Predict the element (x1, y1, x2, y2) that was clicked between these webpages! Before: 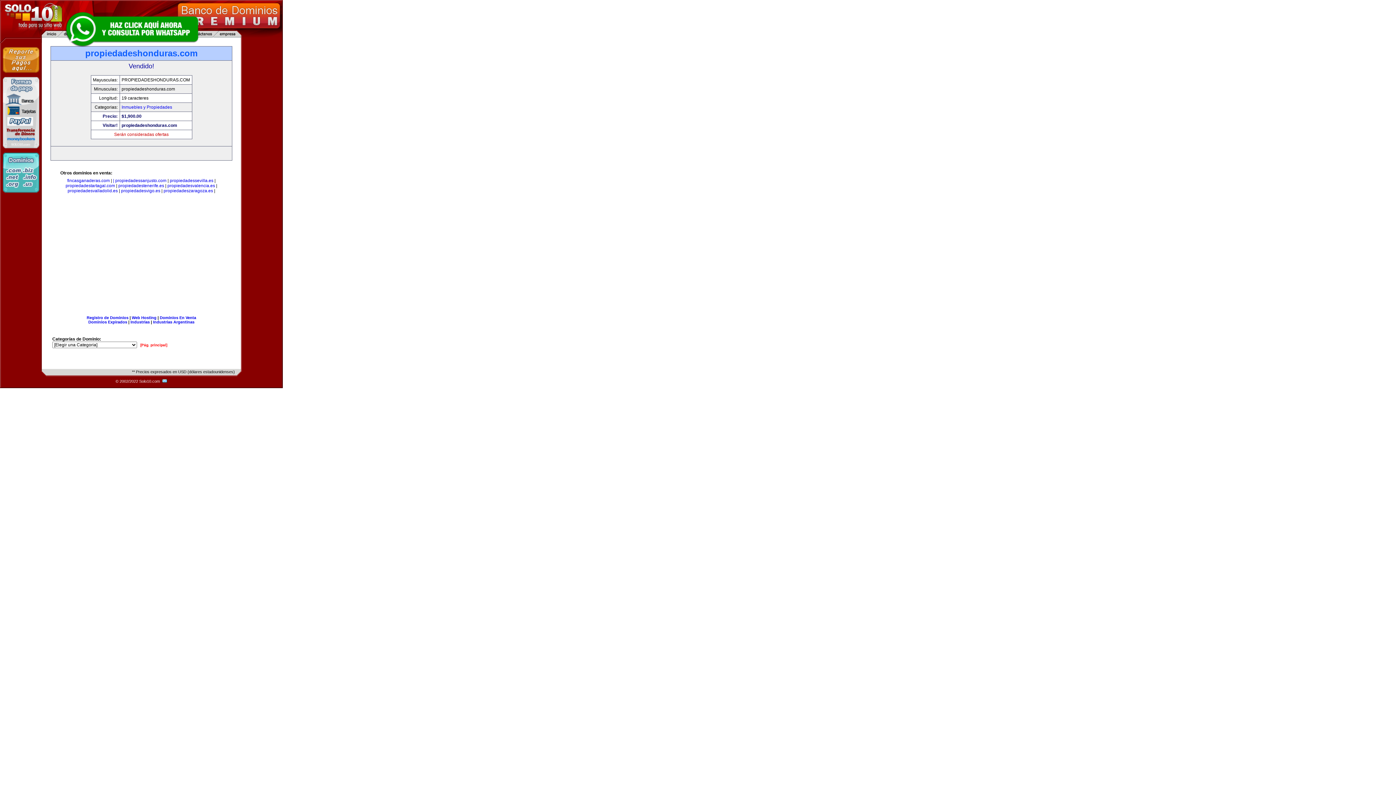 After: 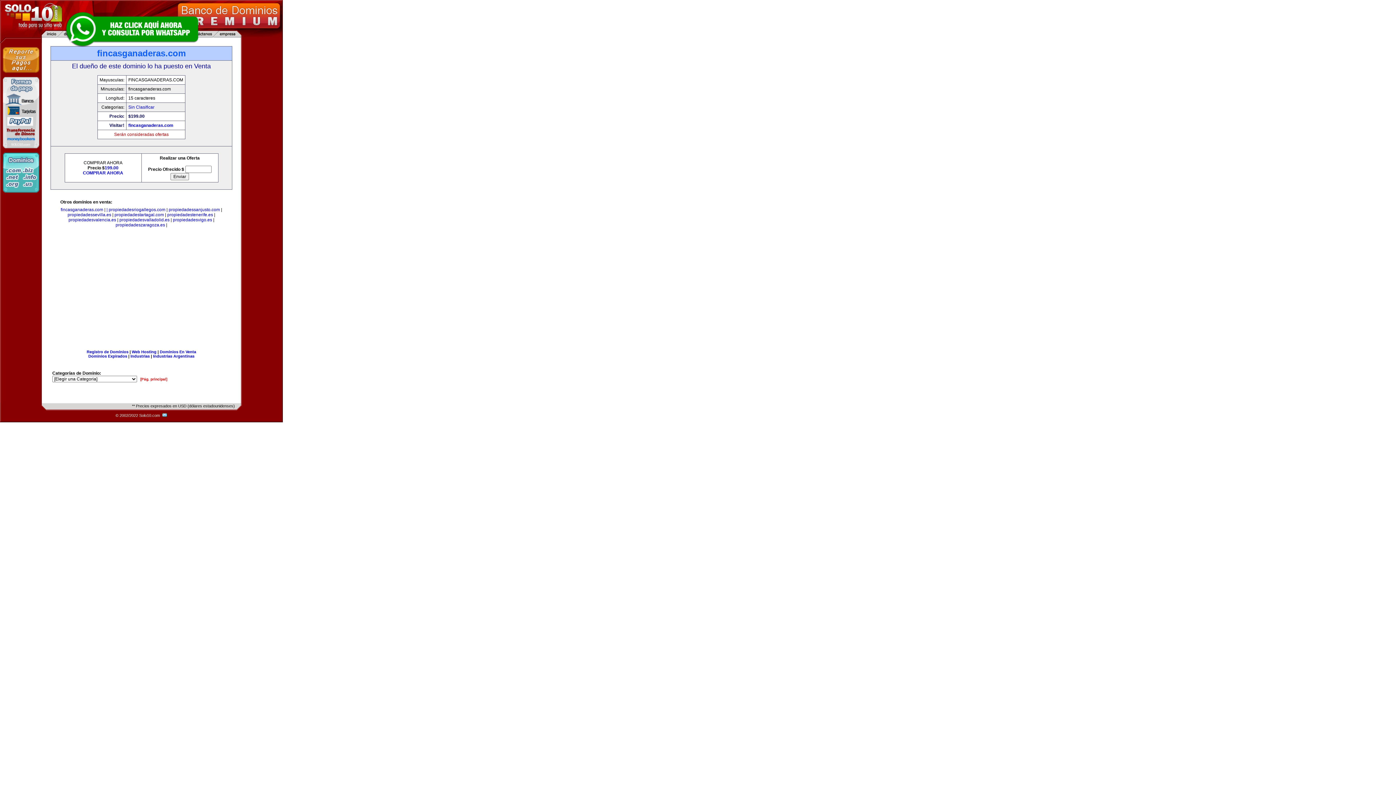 Action: label: fincasganaderas.com bbox: (67, 178, 109, 183)